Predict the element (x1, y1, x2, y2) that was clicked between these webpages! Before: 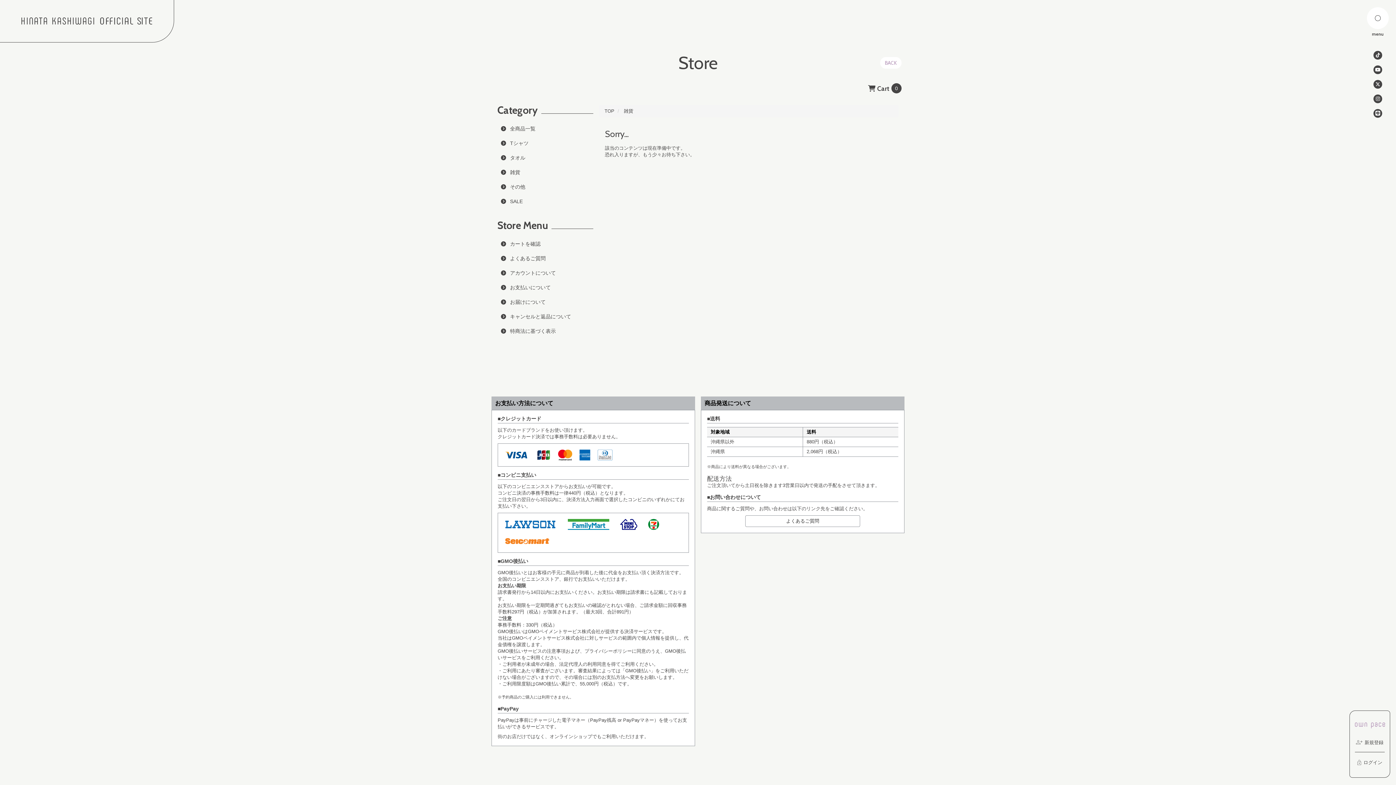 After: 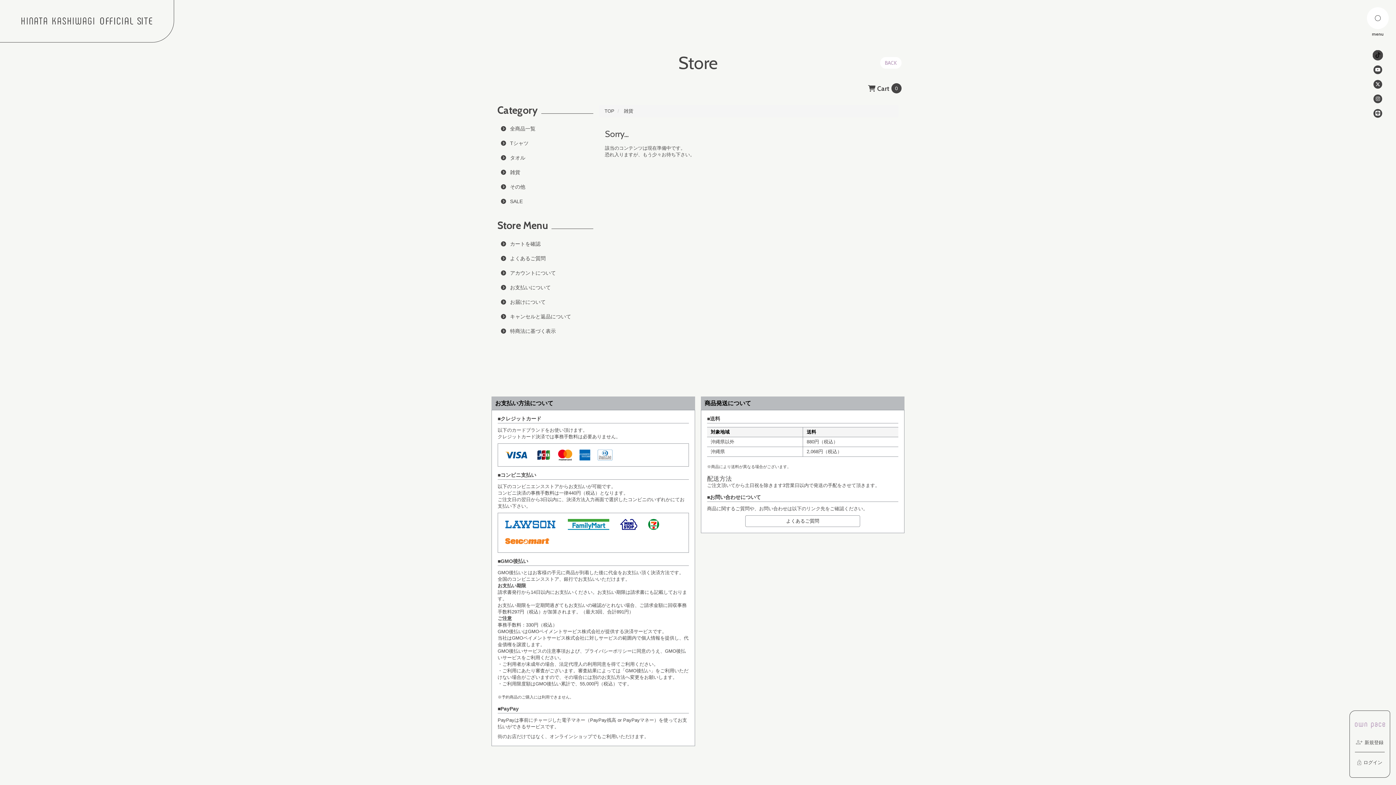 Action: label: 関連サイト tiktok bbox: (1373, 50, 1382, 59)